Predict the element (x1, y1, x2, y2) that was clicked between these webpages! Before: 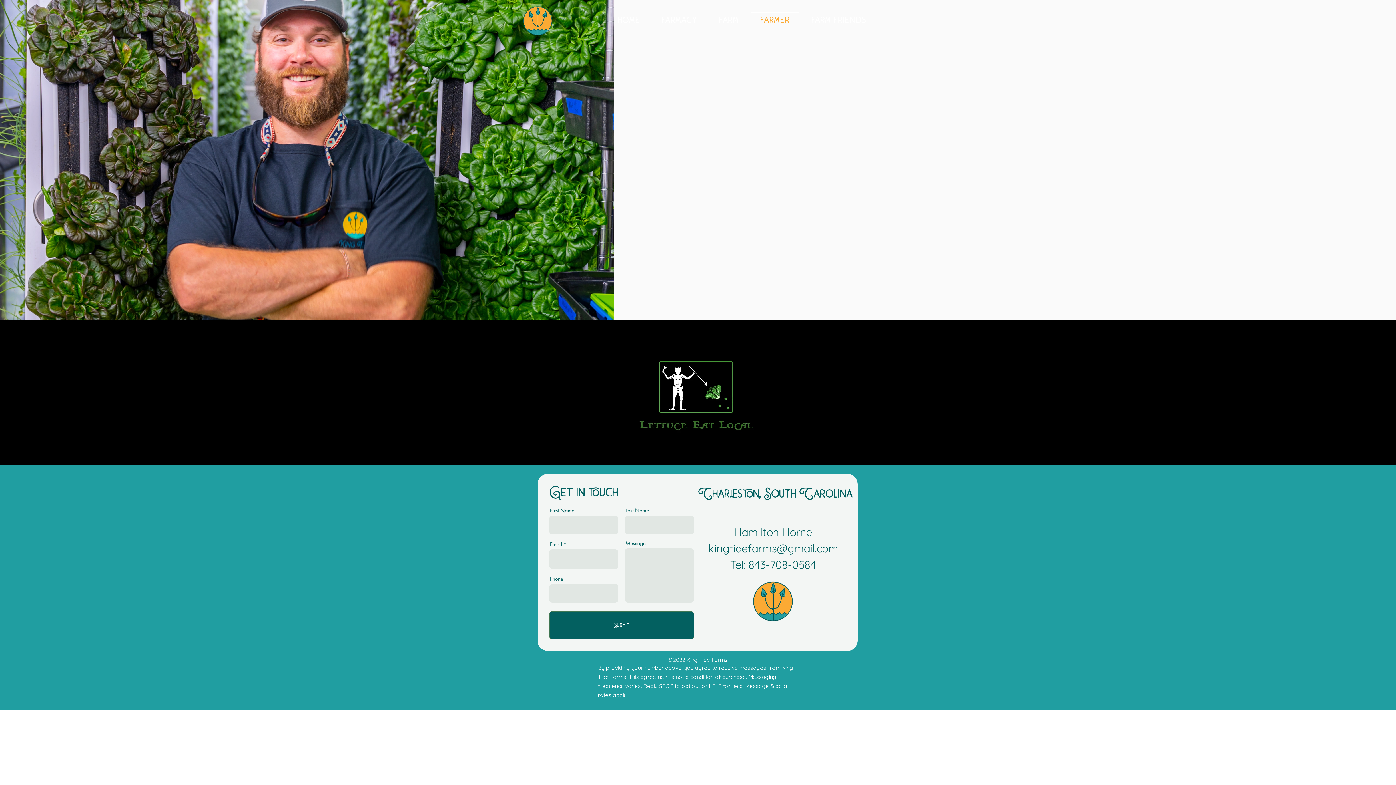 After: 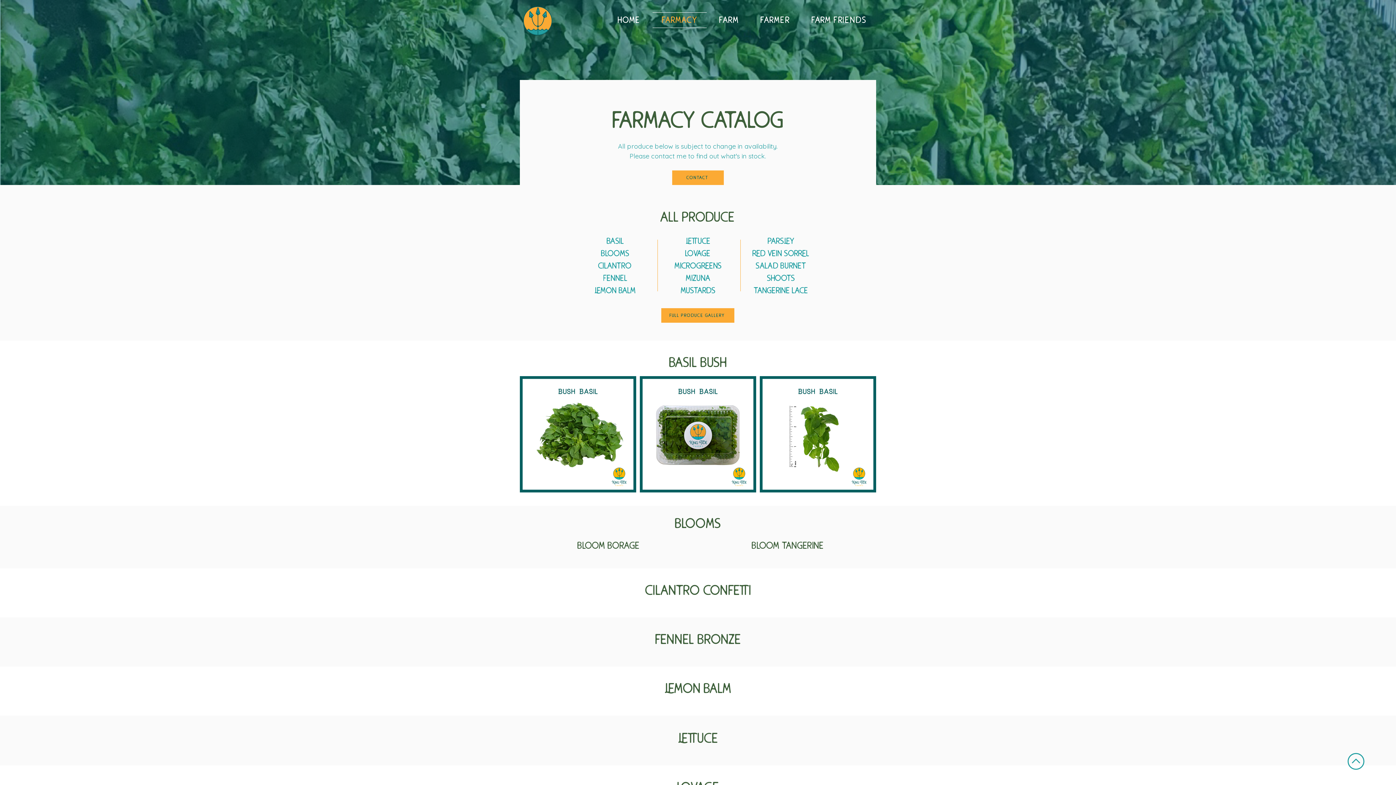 Action: label: farmacy bbox: (652, 12, 707, 28)